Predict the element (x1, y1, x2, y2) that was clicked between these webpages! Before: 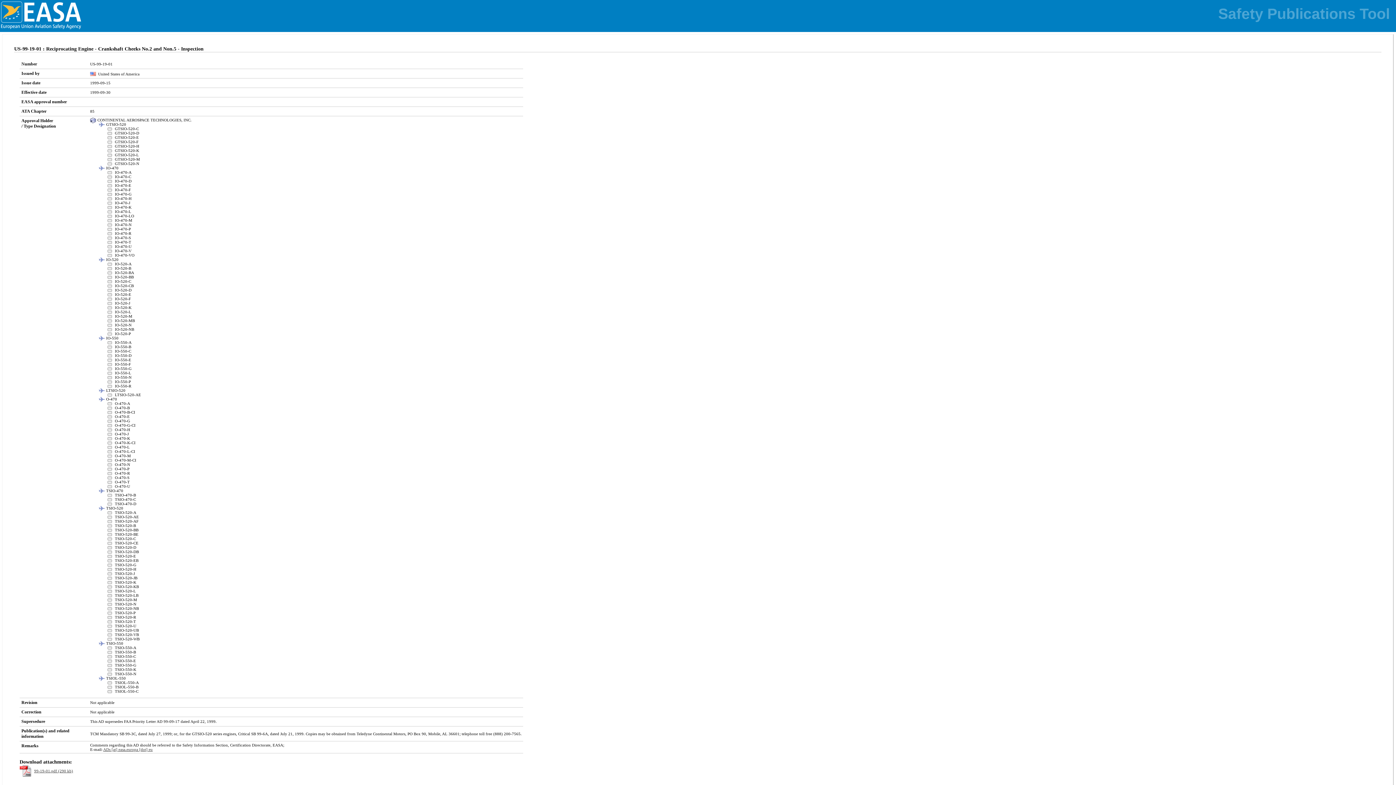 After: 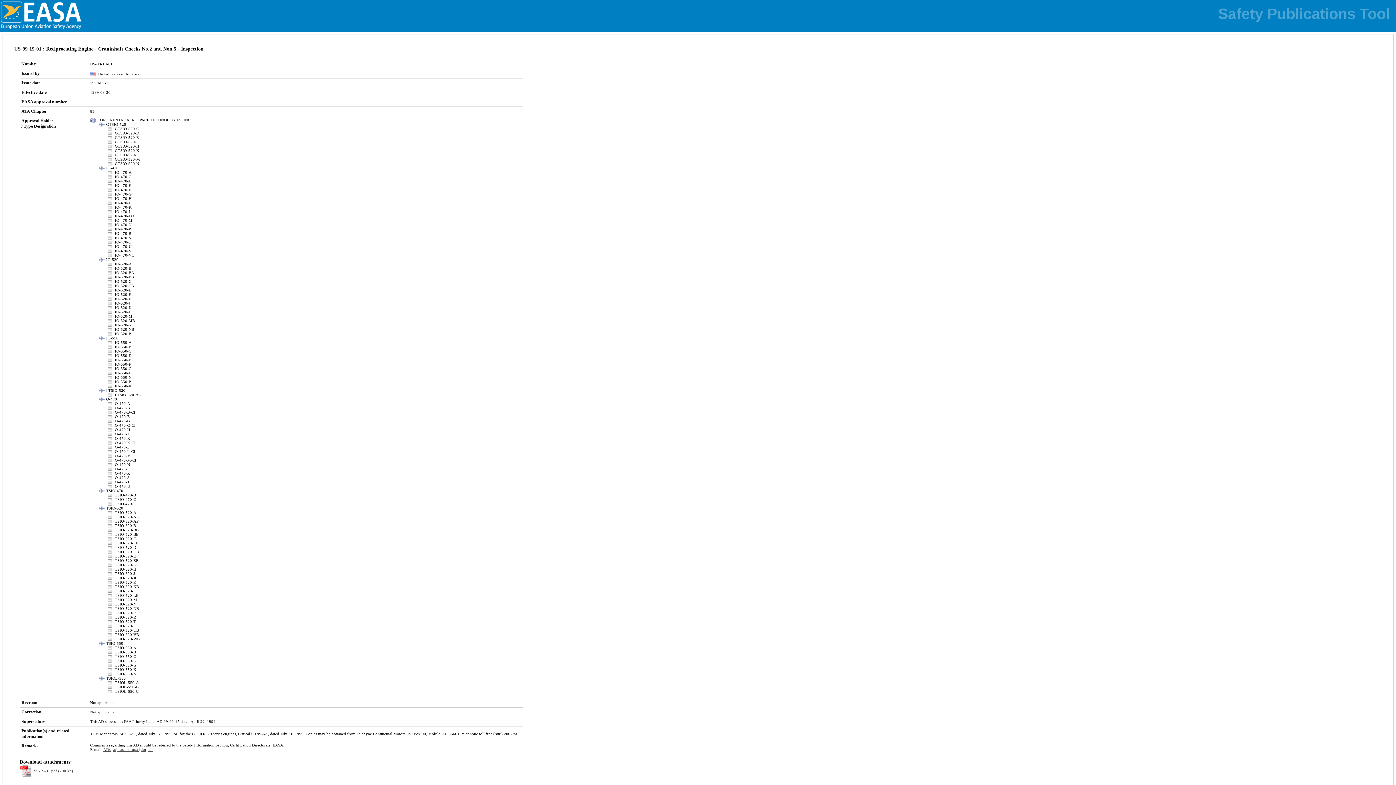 Action: label: 99-19-01.pdf (290 kb) bbox: (34, 769, 73, 773)